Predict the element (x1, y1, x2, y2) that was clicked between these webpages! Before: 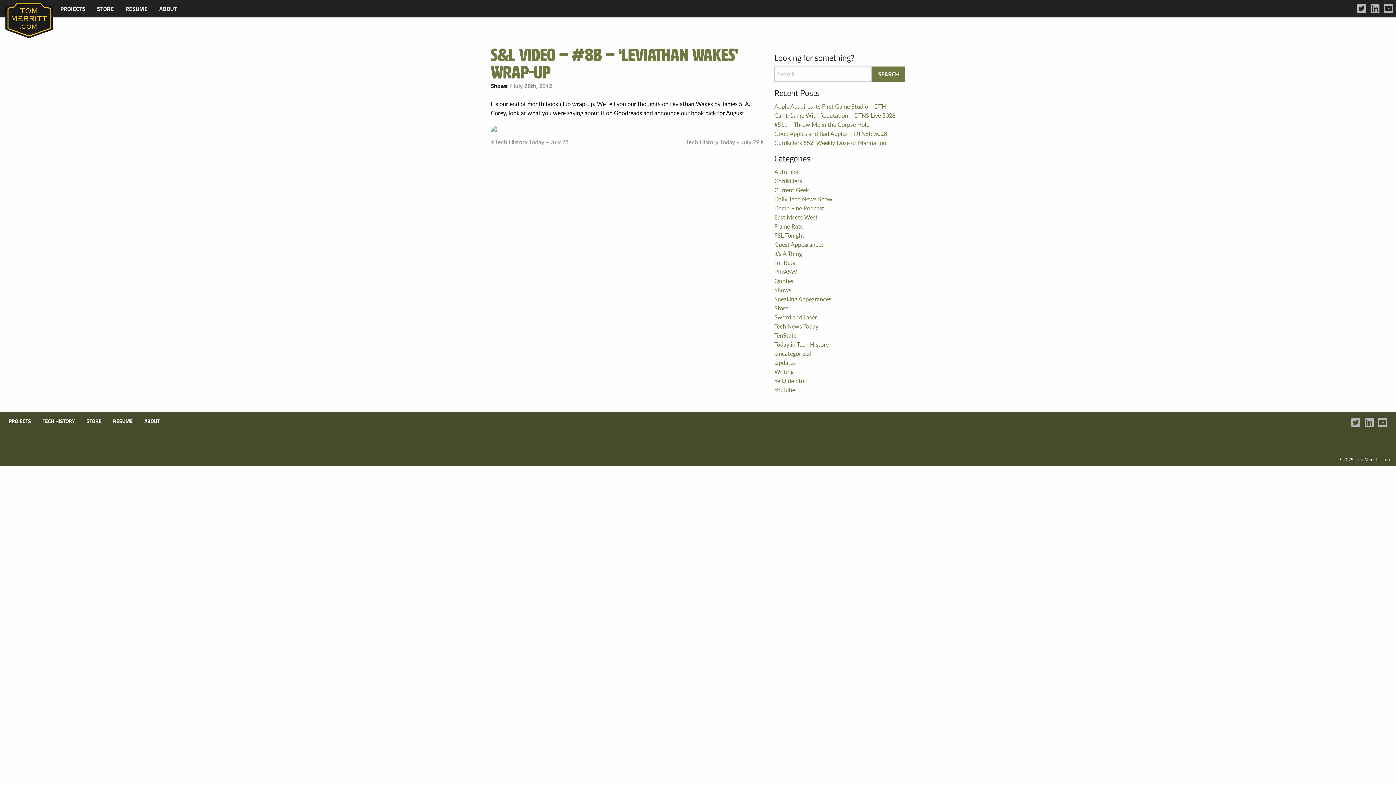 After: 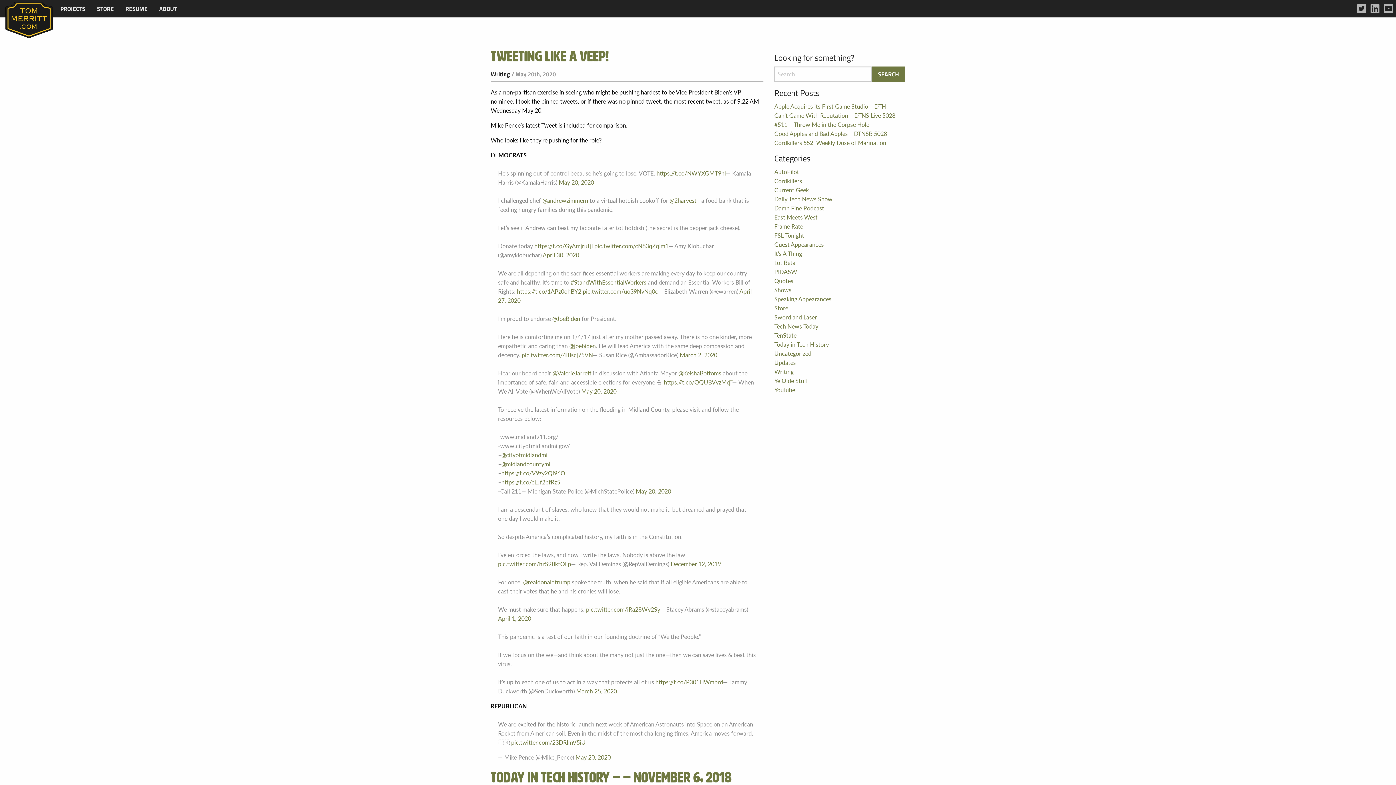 Action: label: Writing bbox: (774, 367, 793, 376)